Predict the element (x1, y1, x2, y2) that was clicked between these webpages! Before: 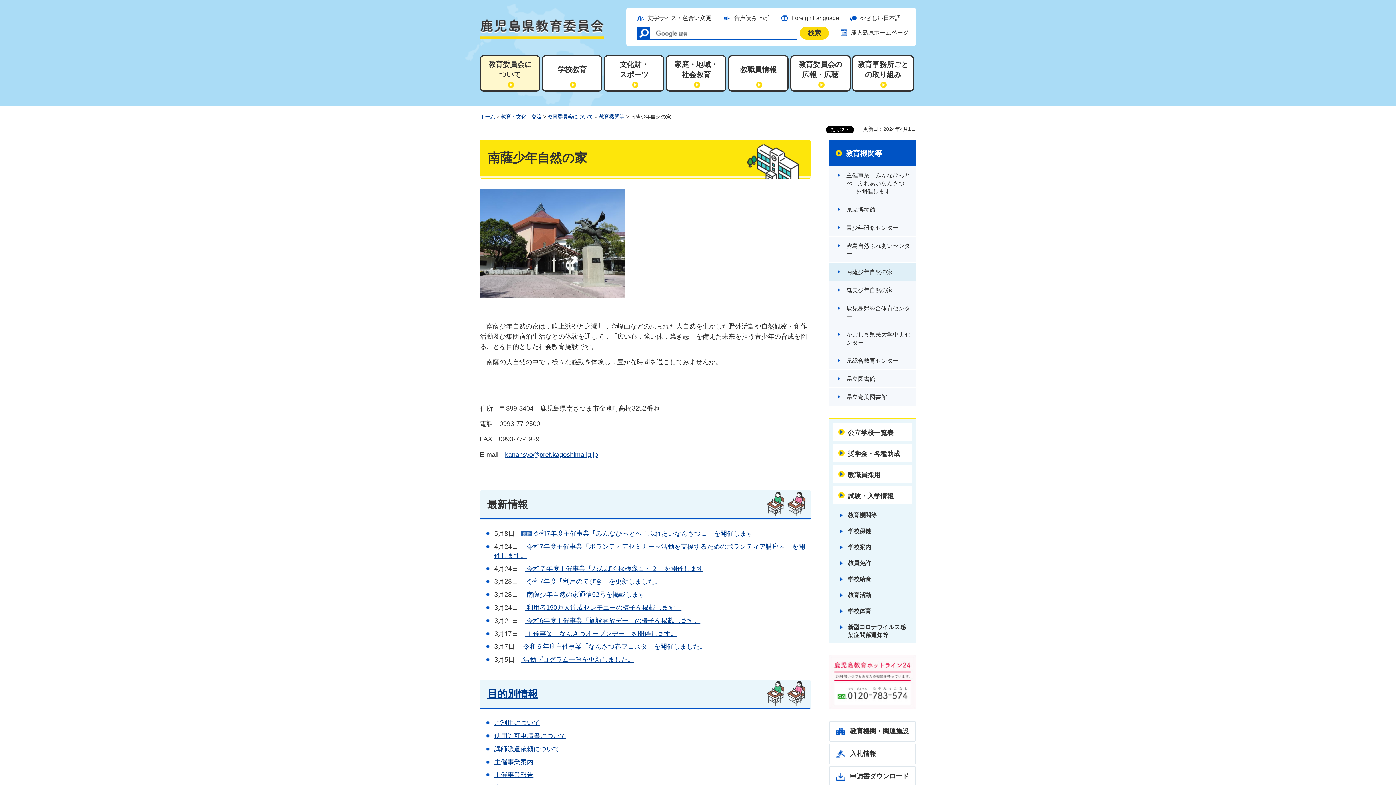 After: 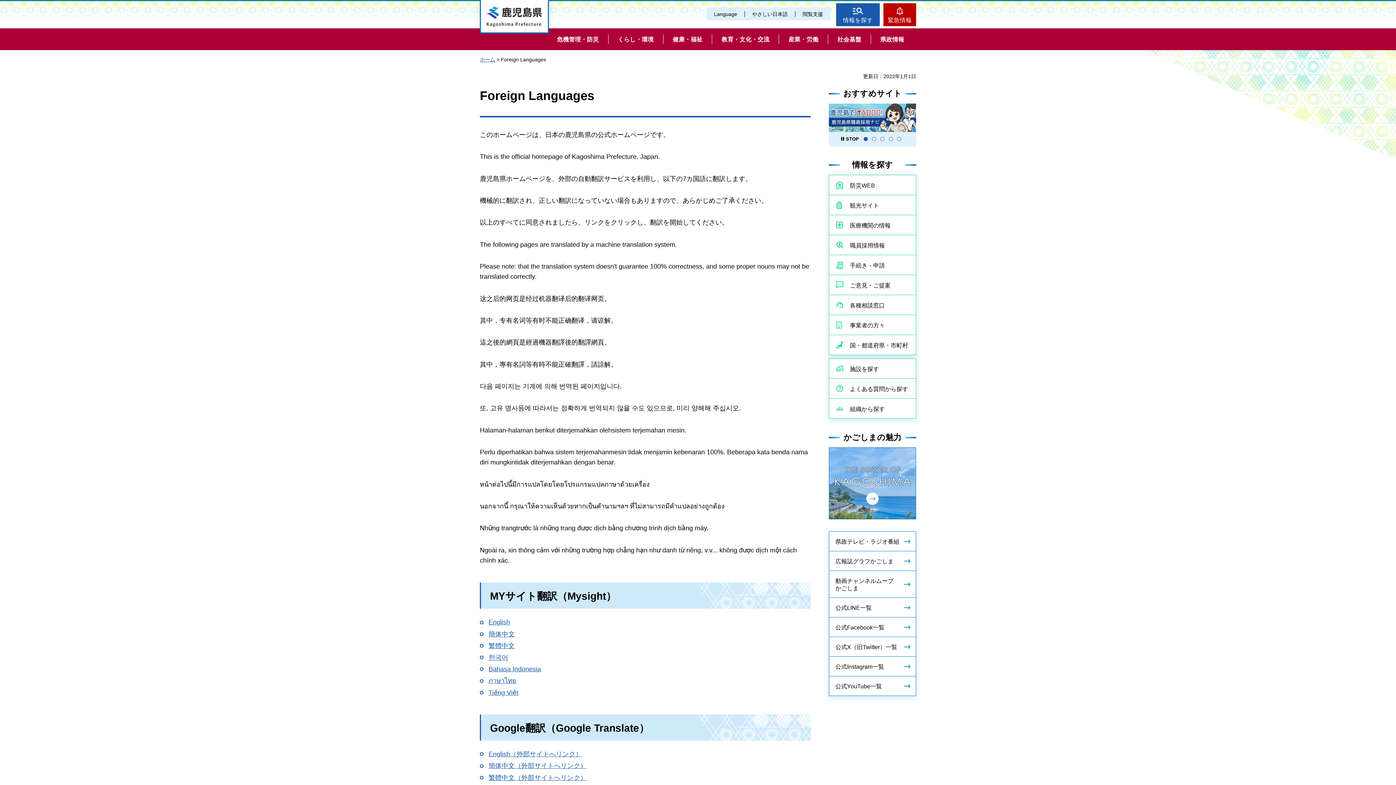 Action: label: Foreign Language bbox: (781, 14, 839, 22)